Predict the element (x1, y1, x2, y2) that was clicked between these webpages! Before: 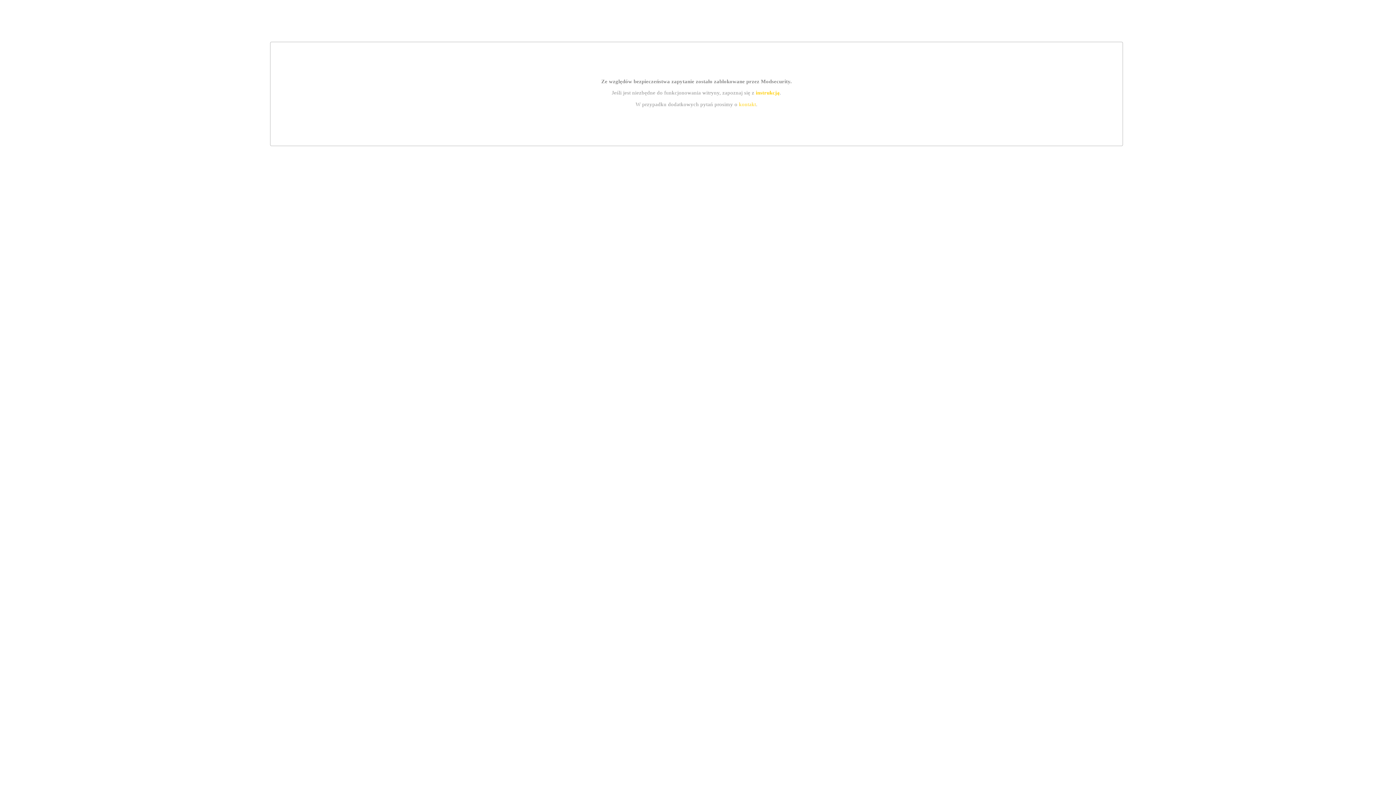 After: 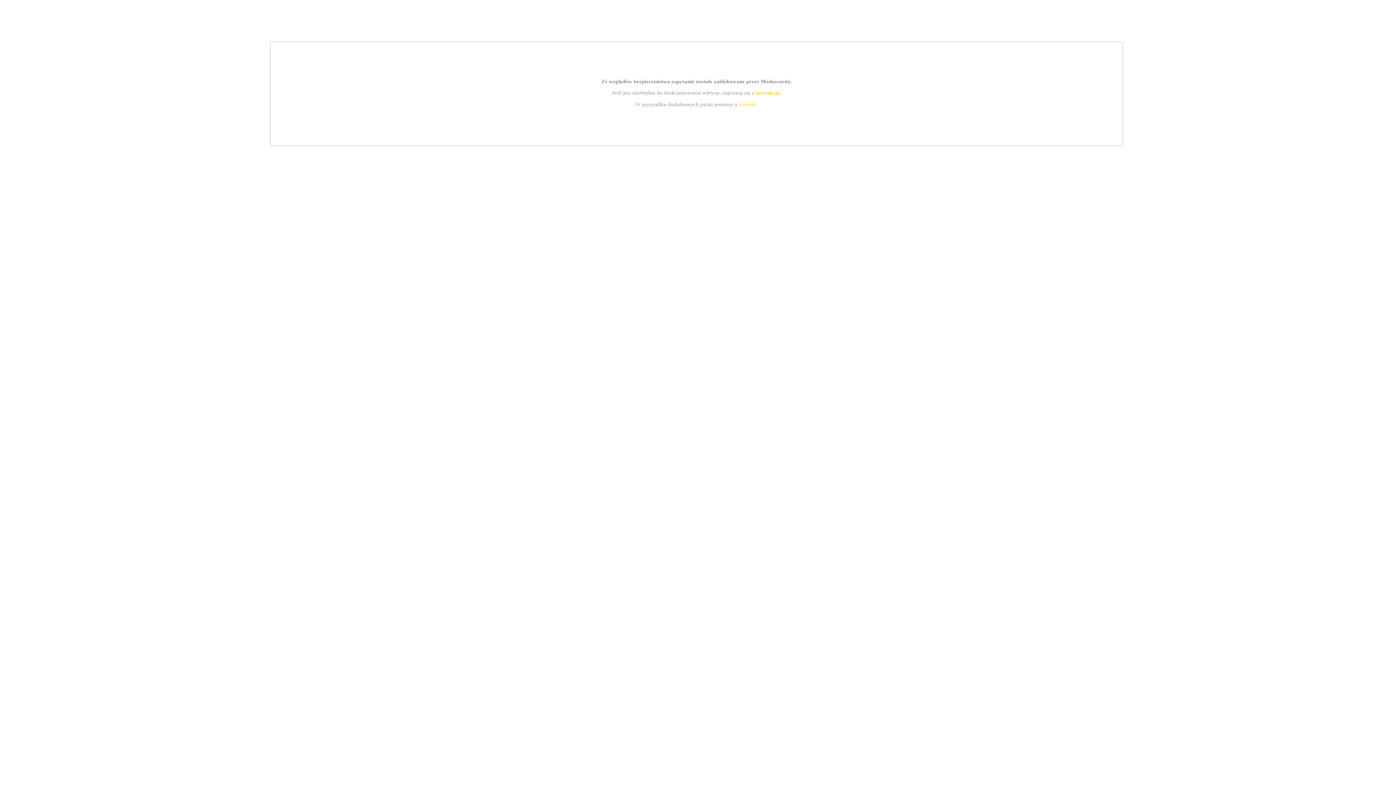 Action: bbox: (739, 101, 756, 107) label: kontakt